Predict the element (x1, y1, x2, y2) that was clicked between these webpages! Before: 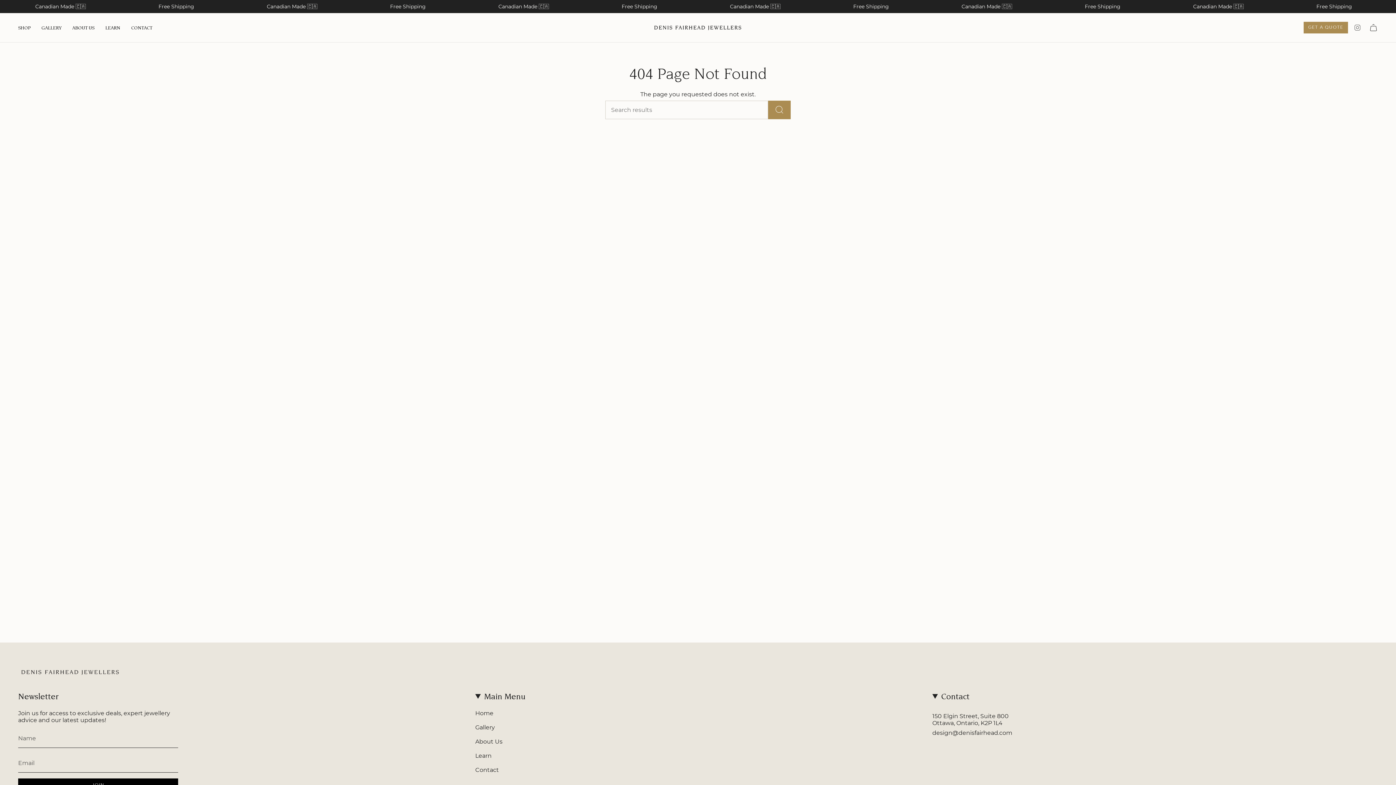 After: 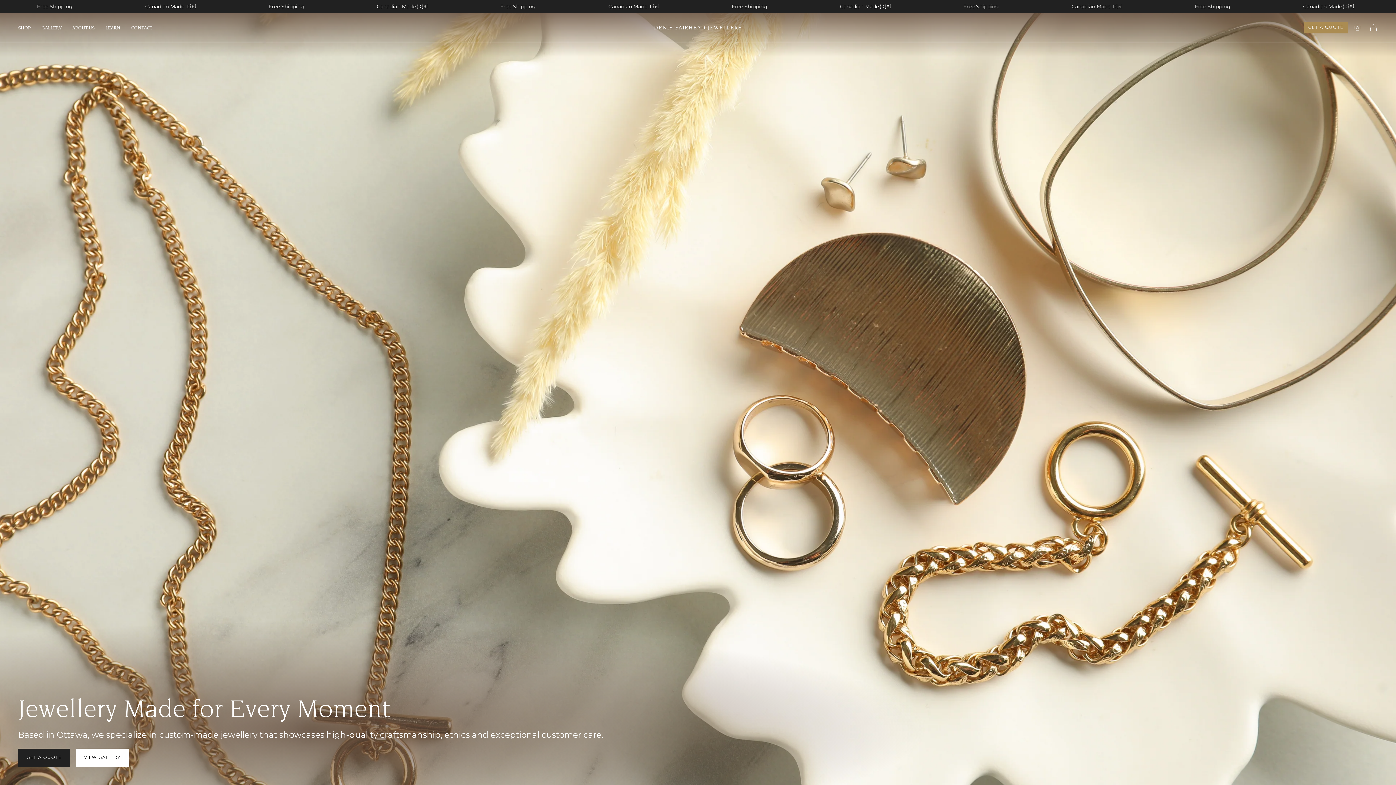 Action: bbox: (475, 710, 493, 717) label: Home